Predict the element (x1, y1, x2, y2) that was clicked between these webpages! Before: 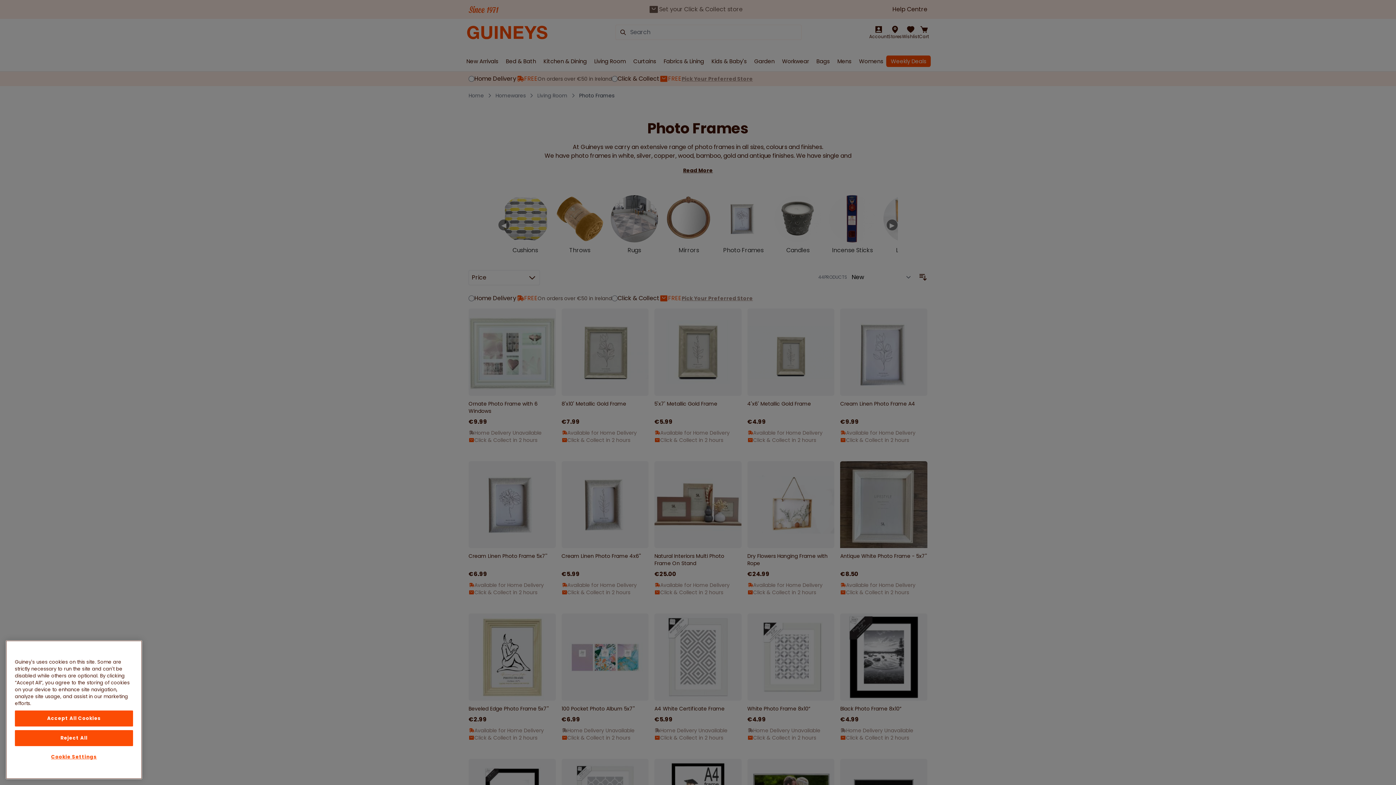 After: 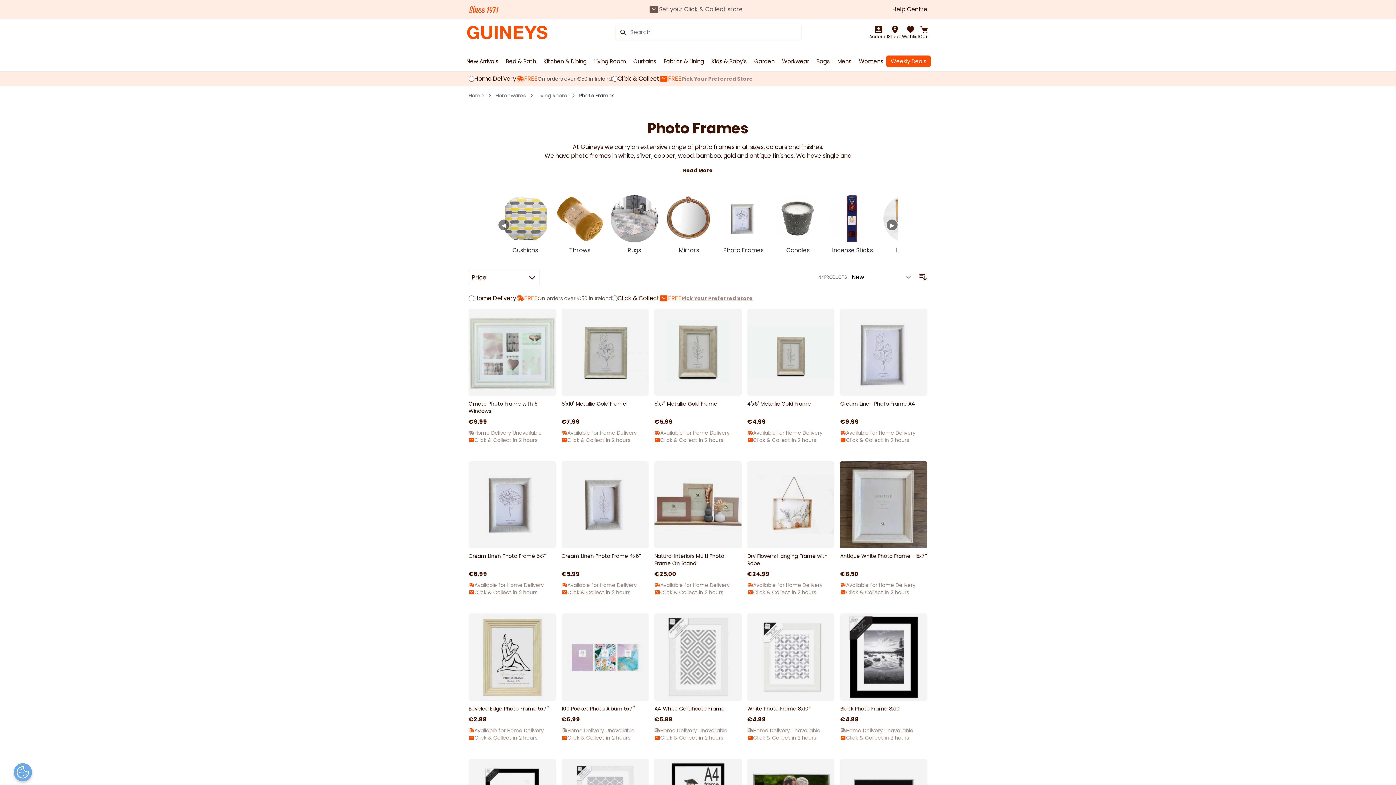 Action: label: Reject All bbox: (14, 737, 133, 753)